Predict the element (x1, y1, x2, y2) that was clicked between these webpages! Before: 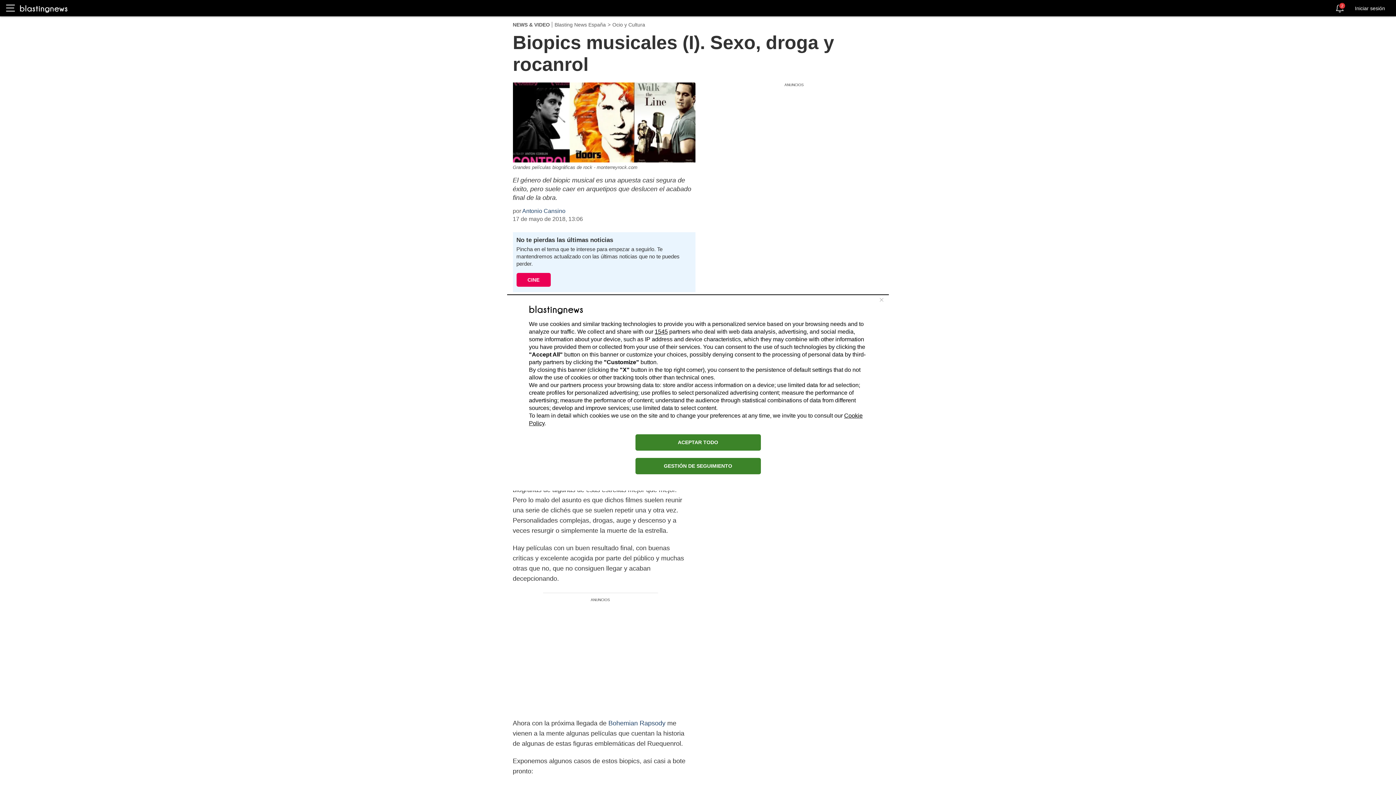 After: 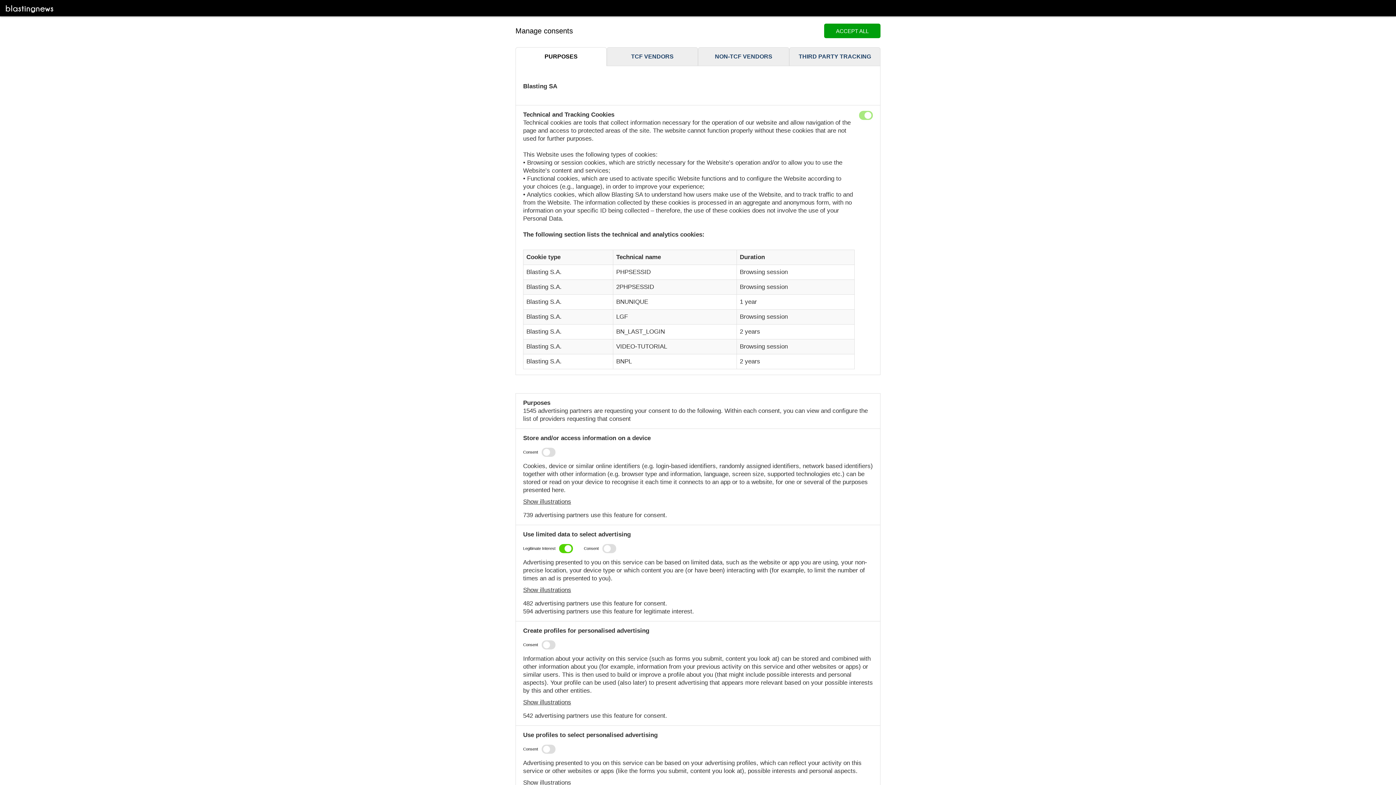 Action: bbox: (635, 458, 760, 474) label: GESTIÓN DE SEGUIMIENTO